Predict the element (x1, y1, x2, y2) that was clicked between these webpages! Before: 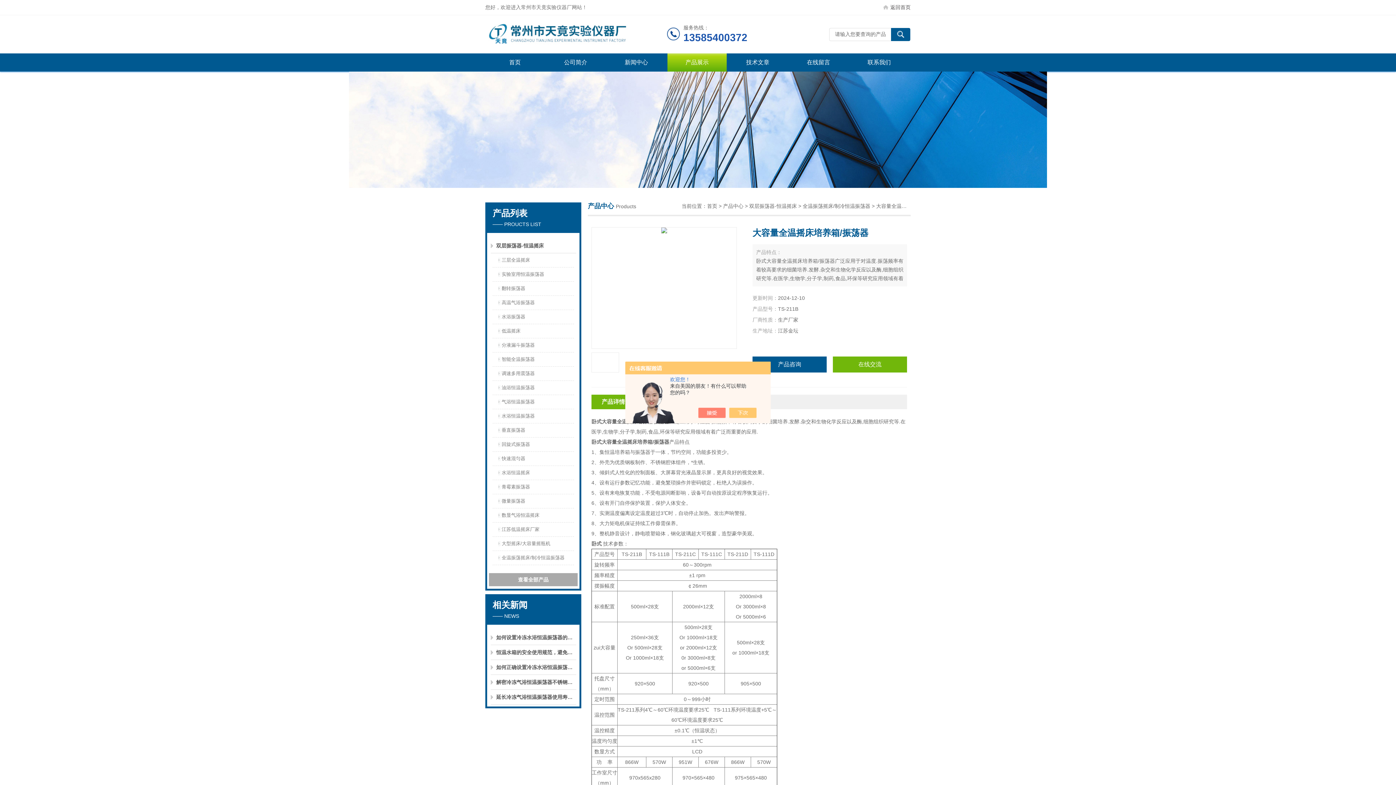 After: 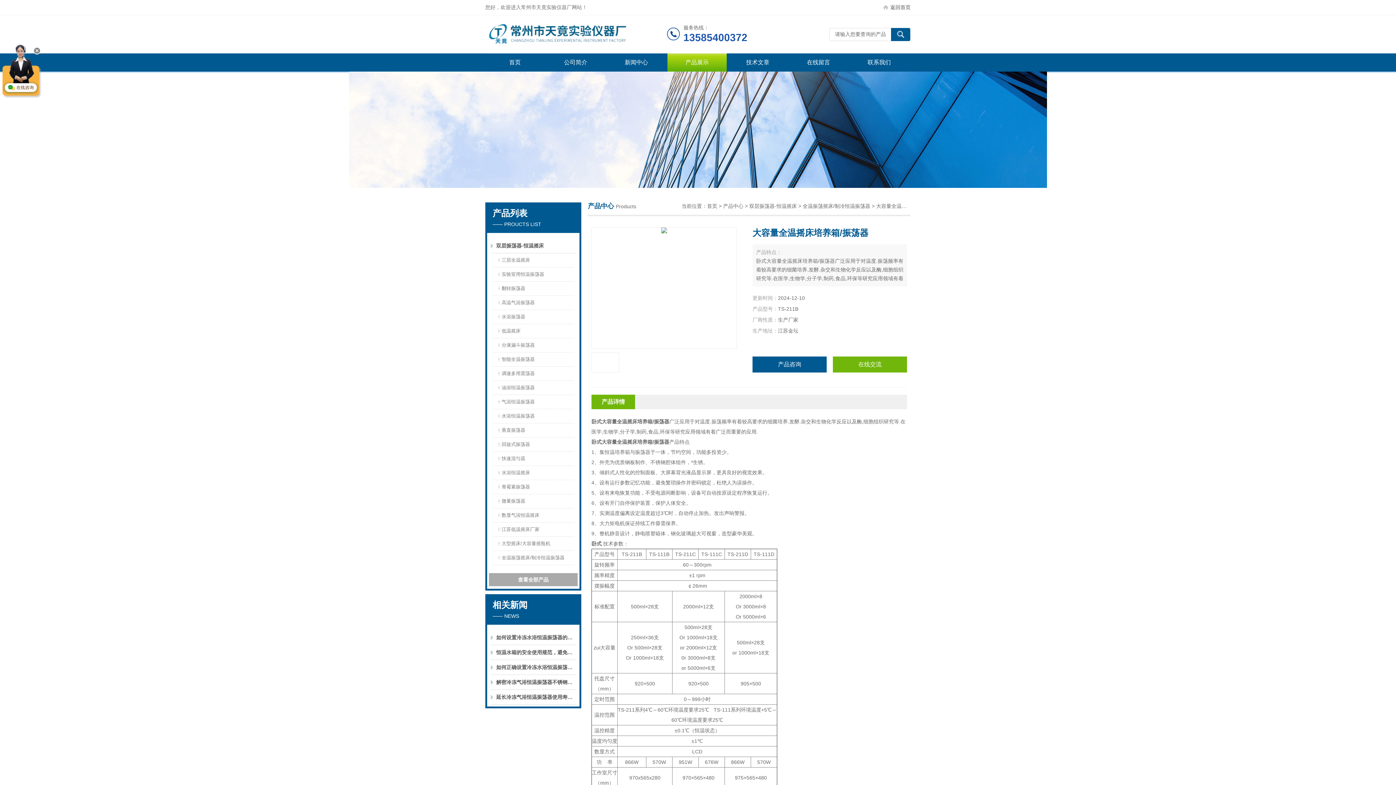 Action: bbox: (736, 408, 764, 418)